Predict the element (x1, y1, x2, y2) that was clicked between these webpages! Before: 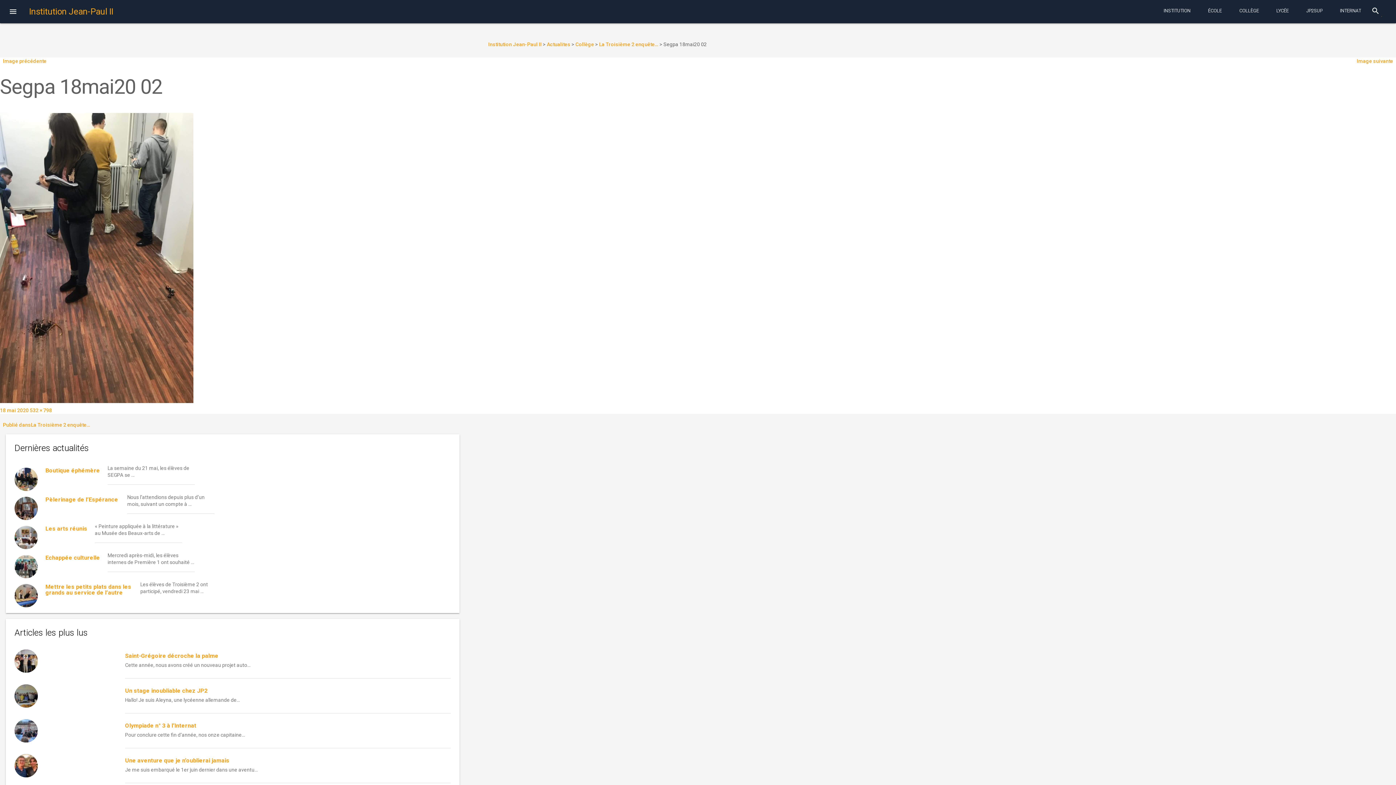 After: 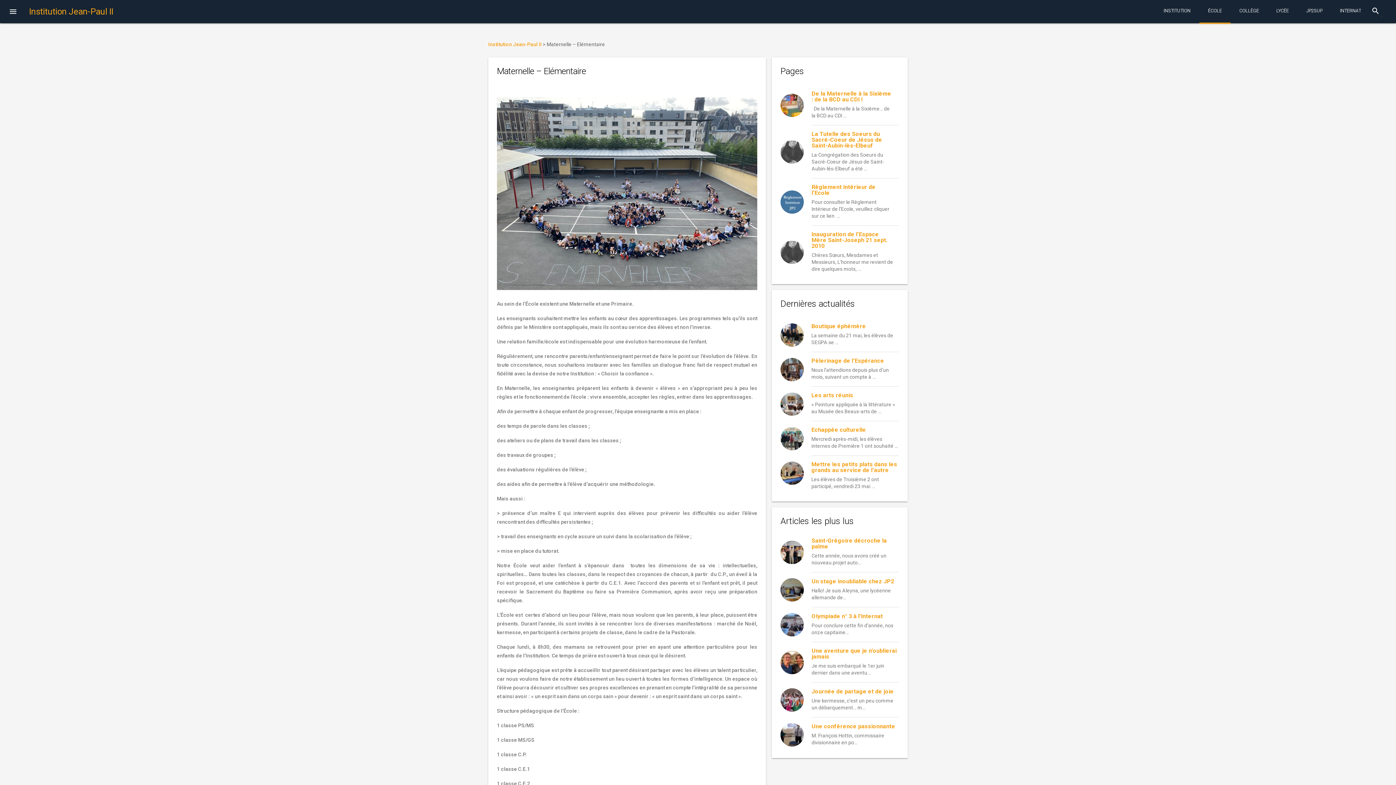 Action: label: ÉCOLE bbox: (1199, 0, 1230, 24)